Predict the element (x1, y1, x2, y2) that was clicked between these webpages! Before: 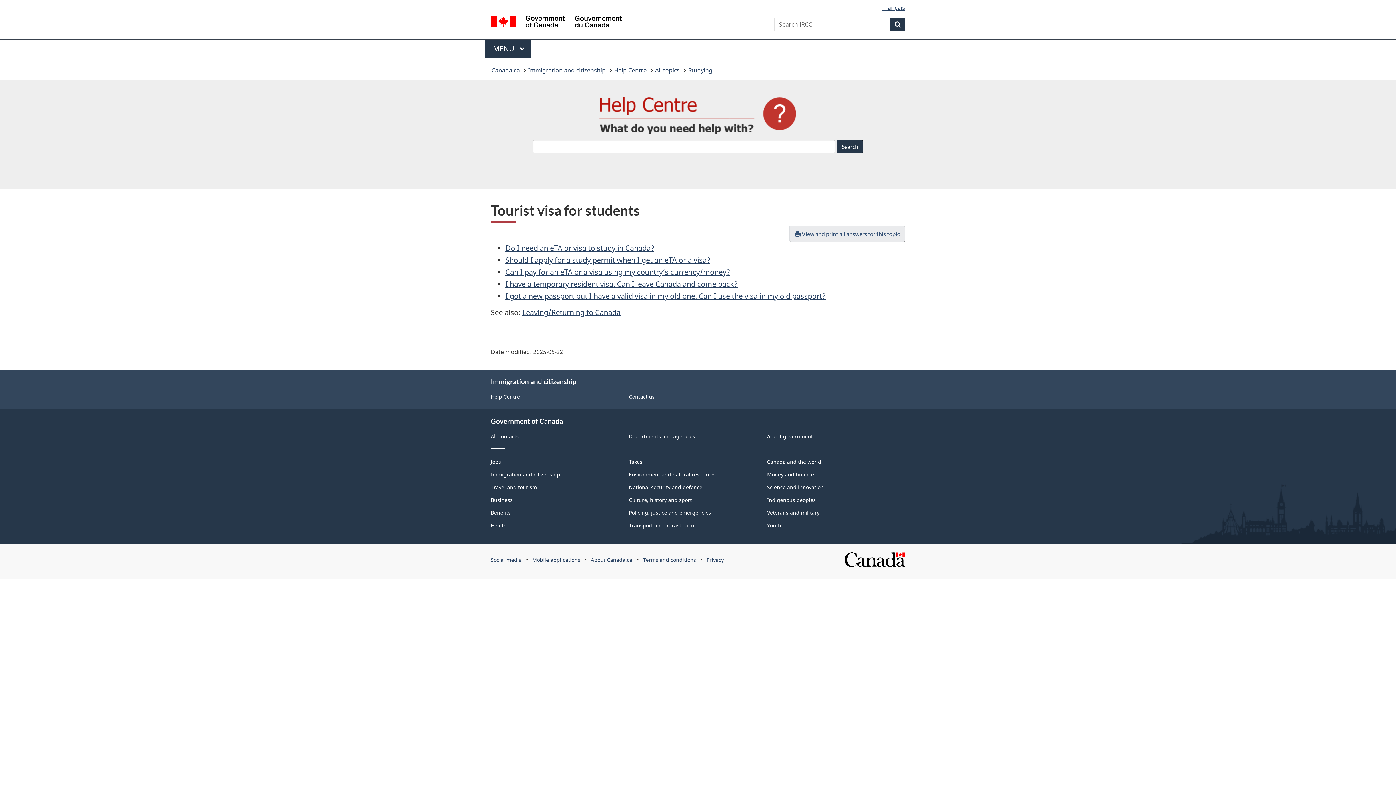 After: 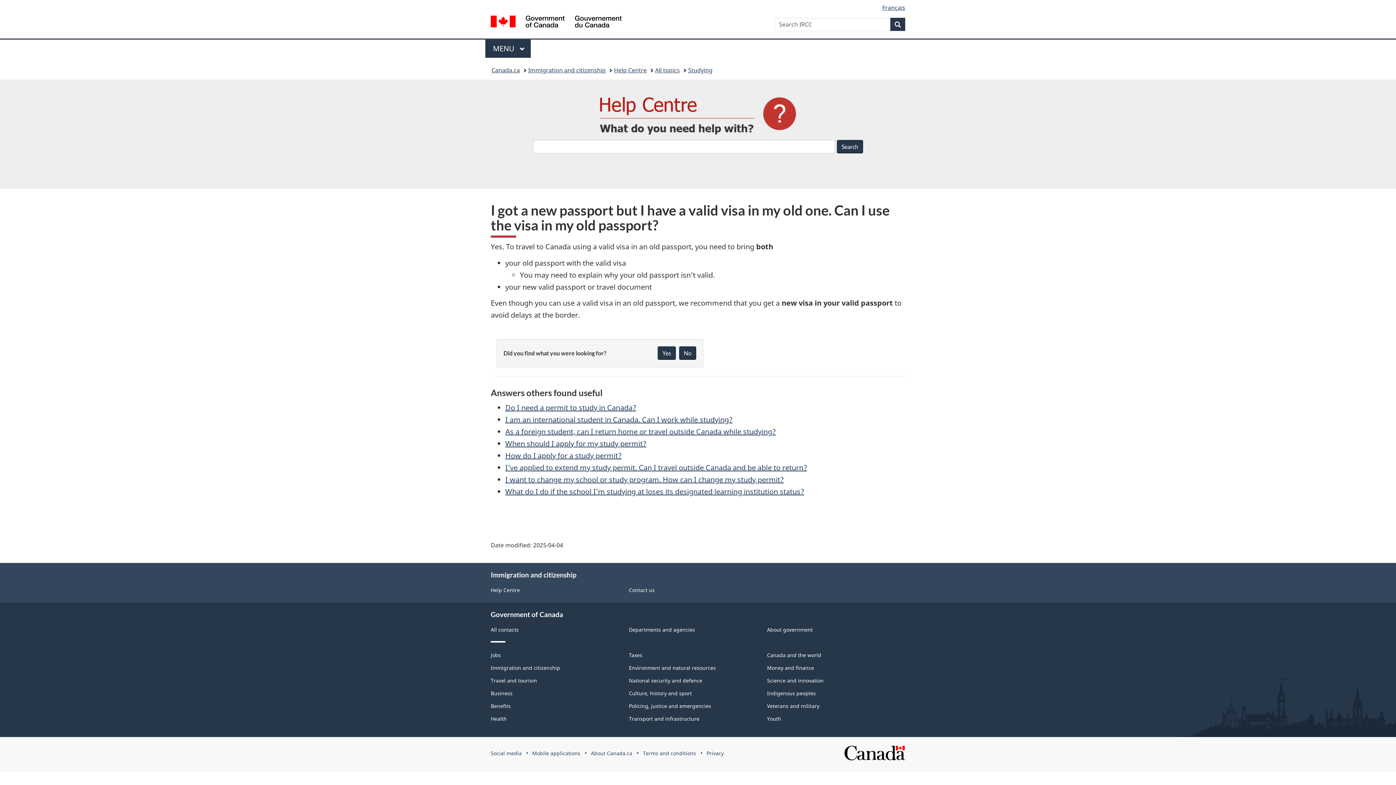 Action: bbox: (505, 291, 825, 301) label: I got a new passport but I have a valid visa in my old one. Can I use the visa in my old passport?